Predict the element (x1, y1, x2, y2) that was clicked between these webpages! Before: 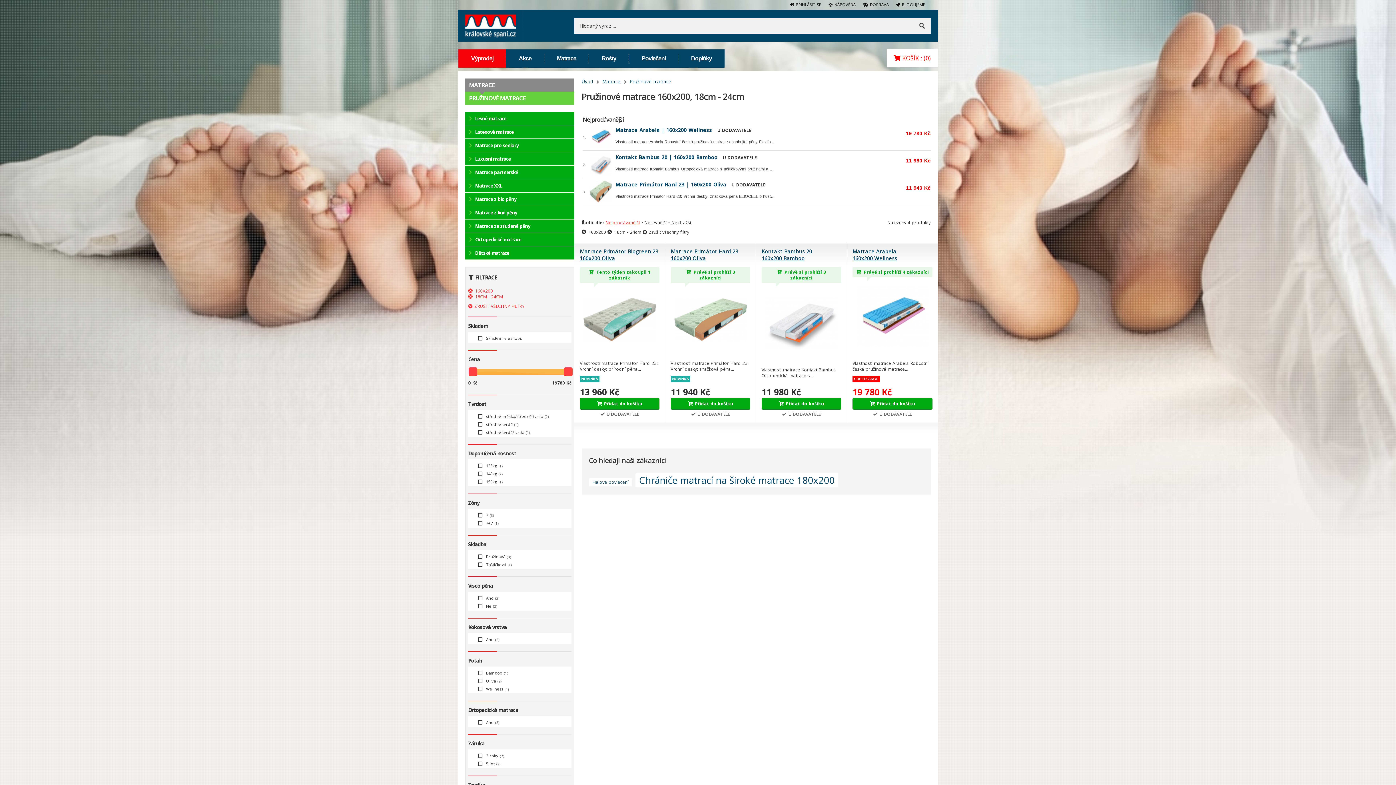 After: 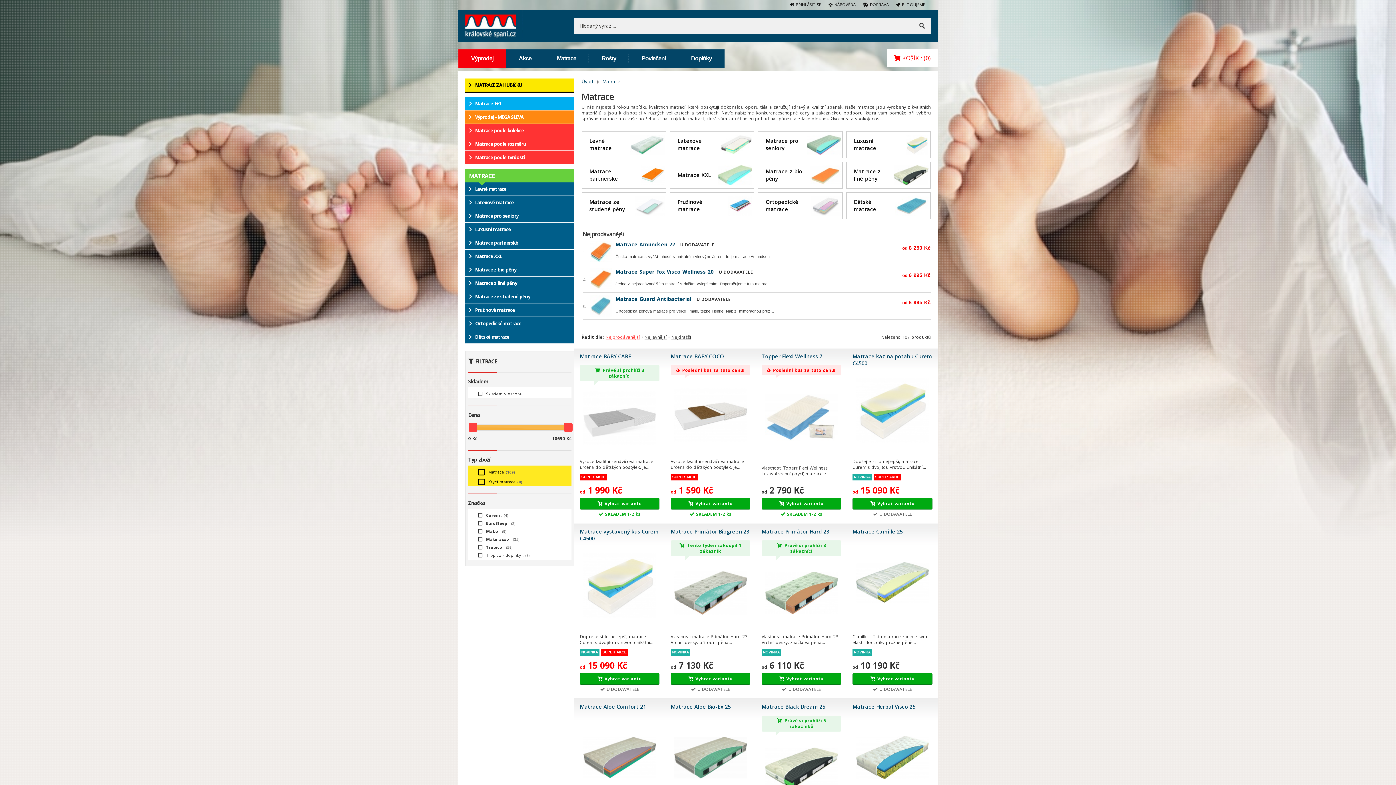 Action: bbox: (544, 49, 589, 67) label: Matrace